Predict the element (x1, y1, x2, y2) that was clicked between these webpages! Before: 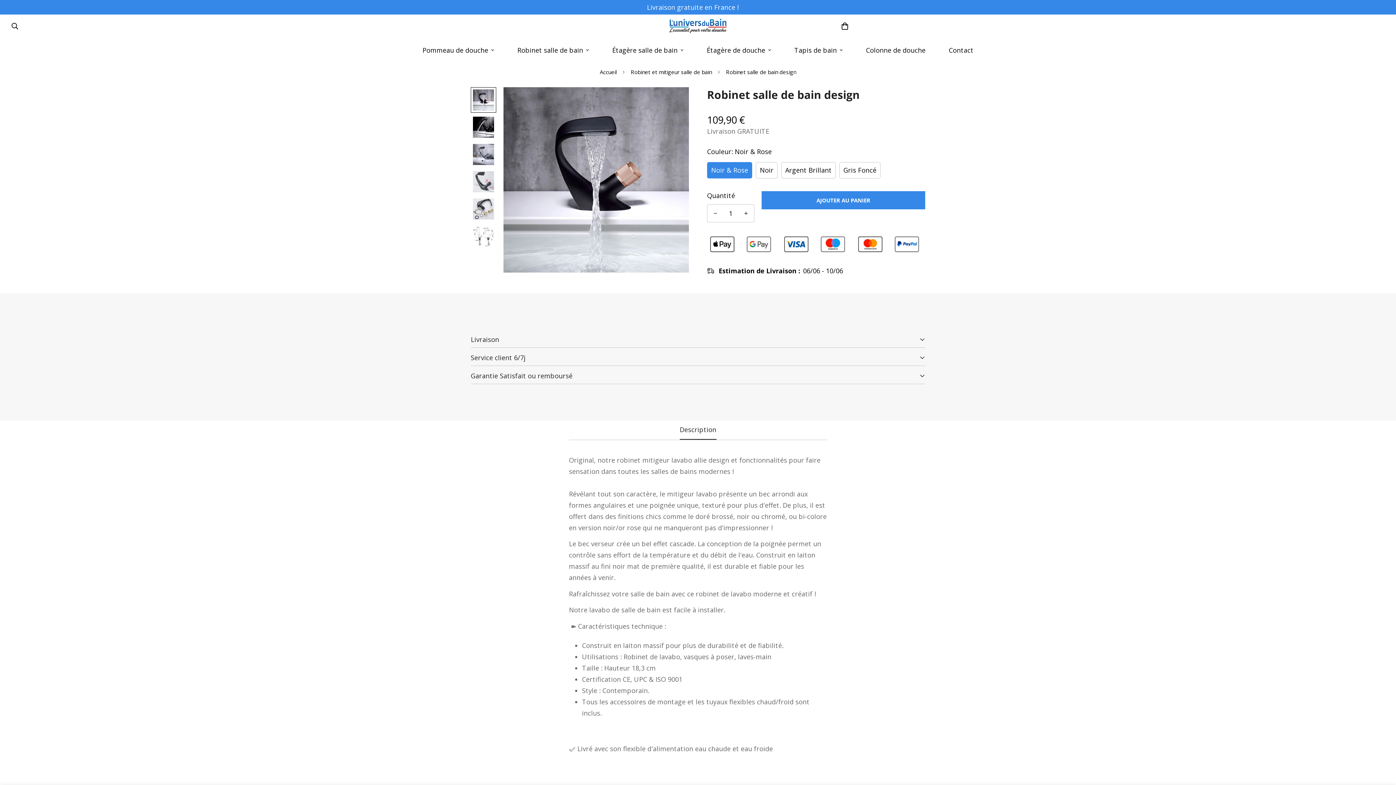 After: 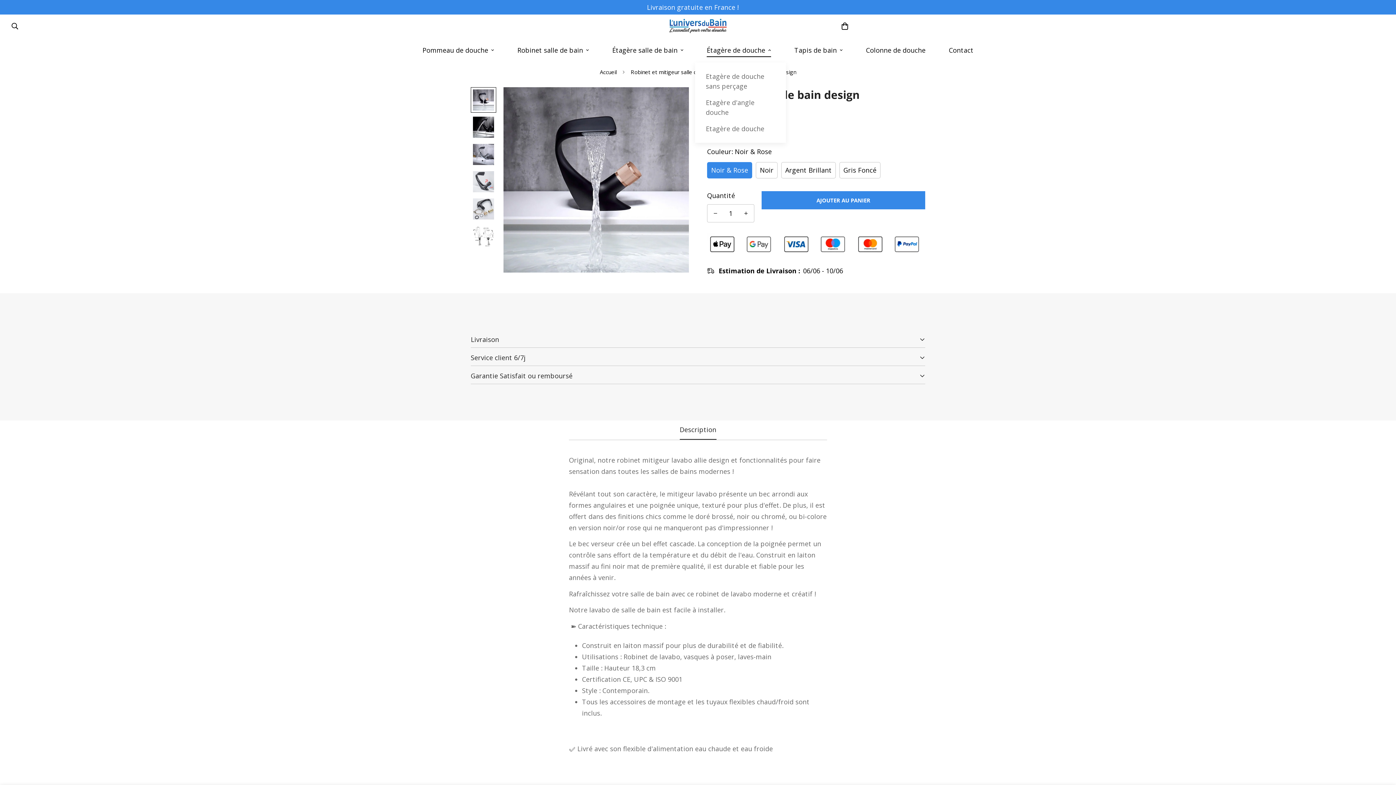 Action: bbox: (695, 38, 779, 62) label: Étagère de douche